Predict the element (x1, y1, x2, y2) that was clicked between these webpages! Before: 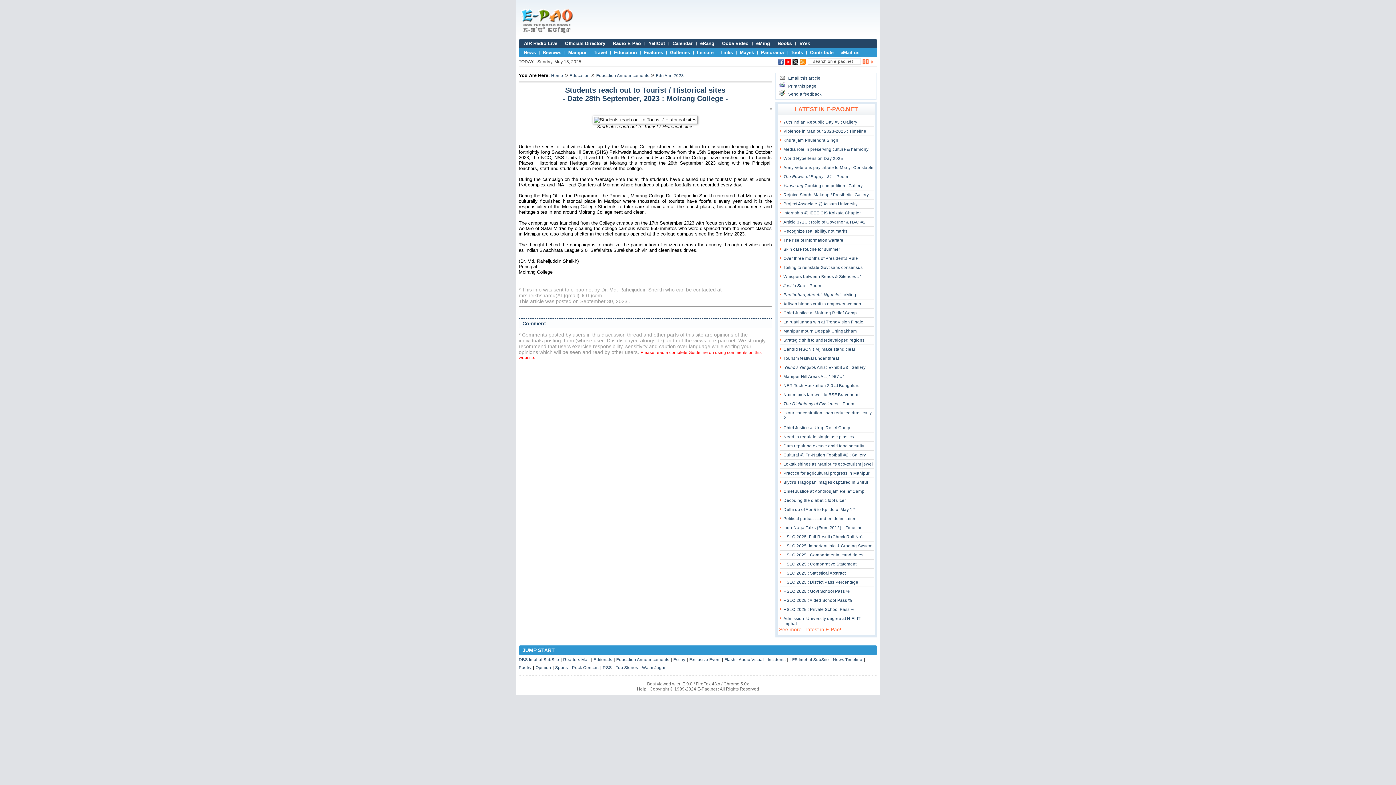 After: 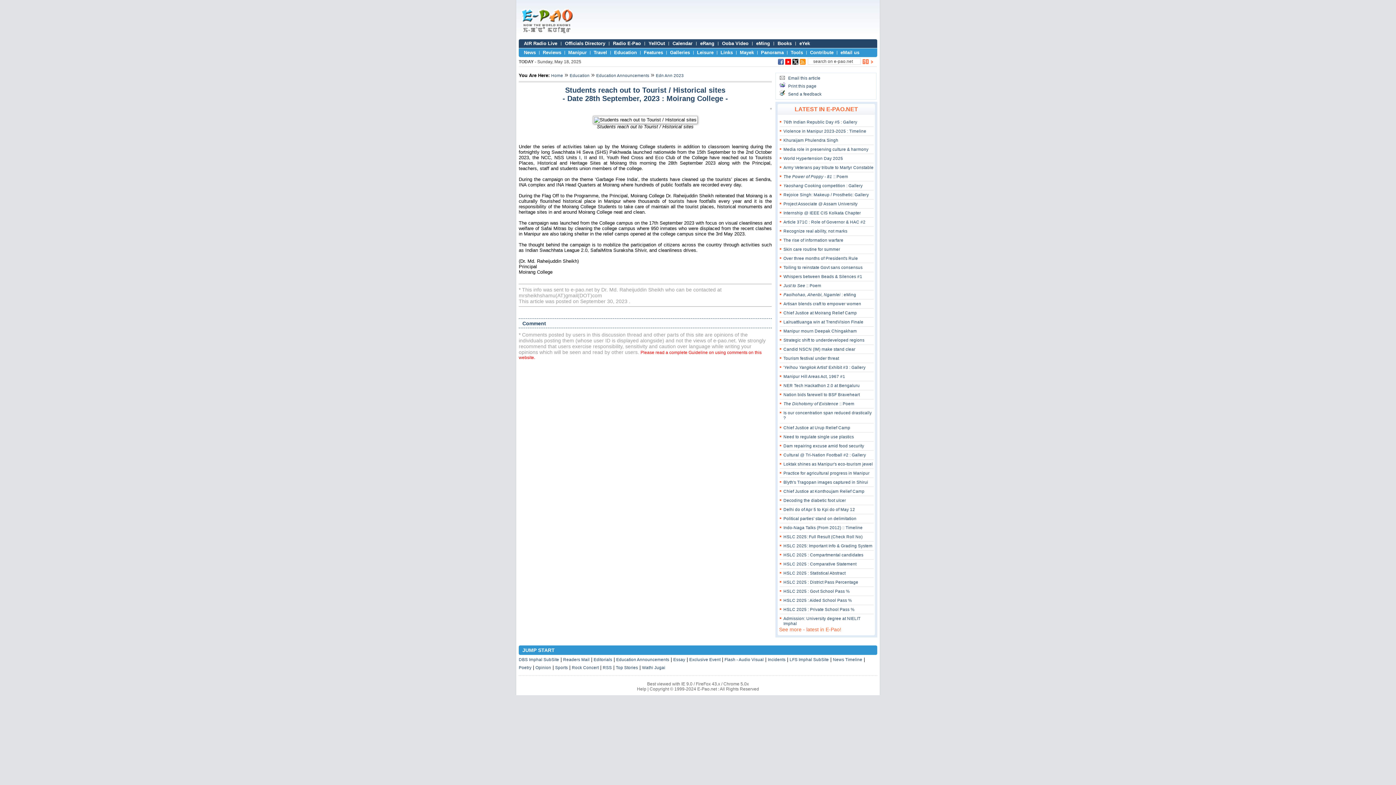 Action: bbox: (788, 81, 820, 85) label: Email this article